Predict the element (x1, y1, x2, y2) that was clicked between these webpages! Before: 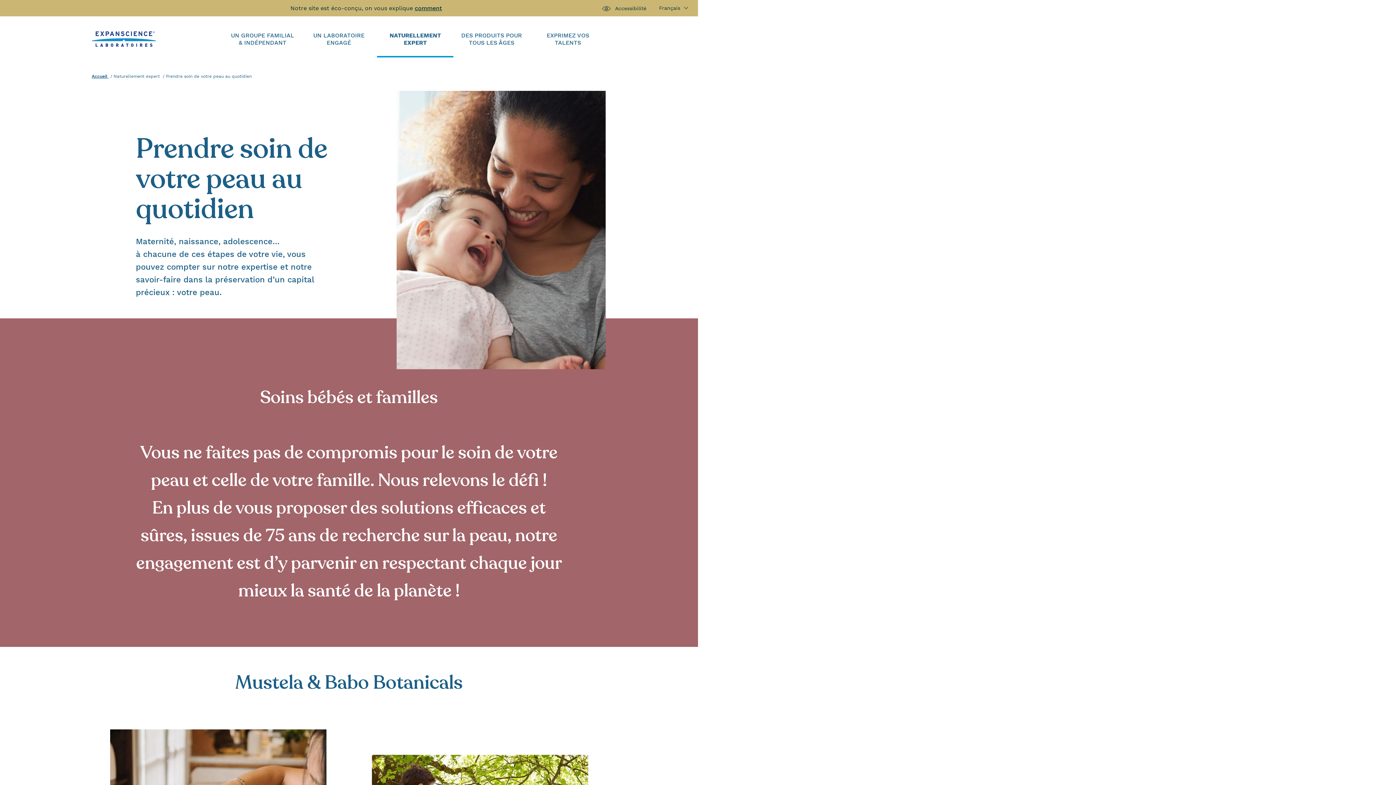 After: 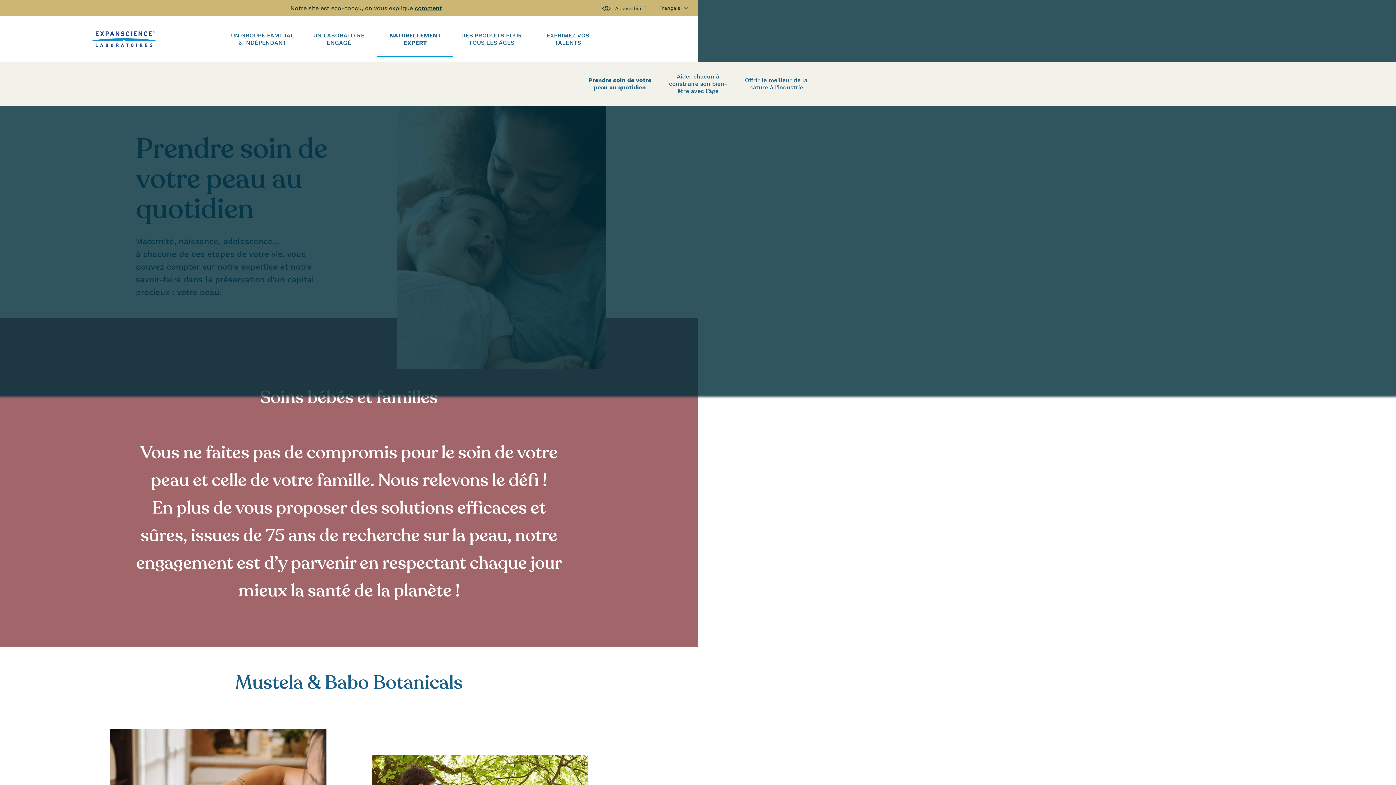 Action: label: Naturellement expert    bbox: (377, 21, 453, 57)